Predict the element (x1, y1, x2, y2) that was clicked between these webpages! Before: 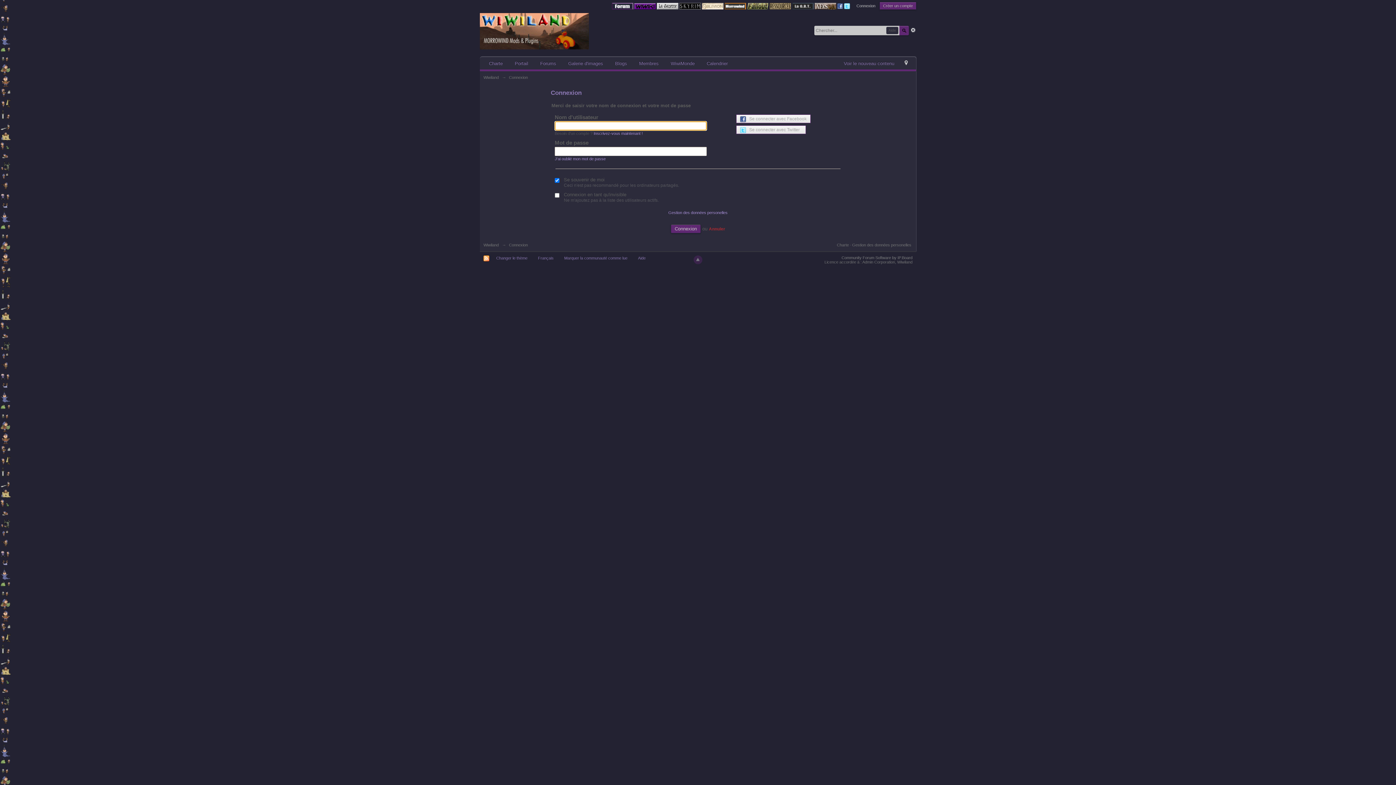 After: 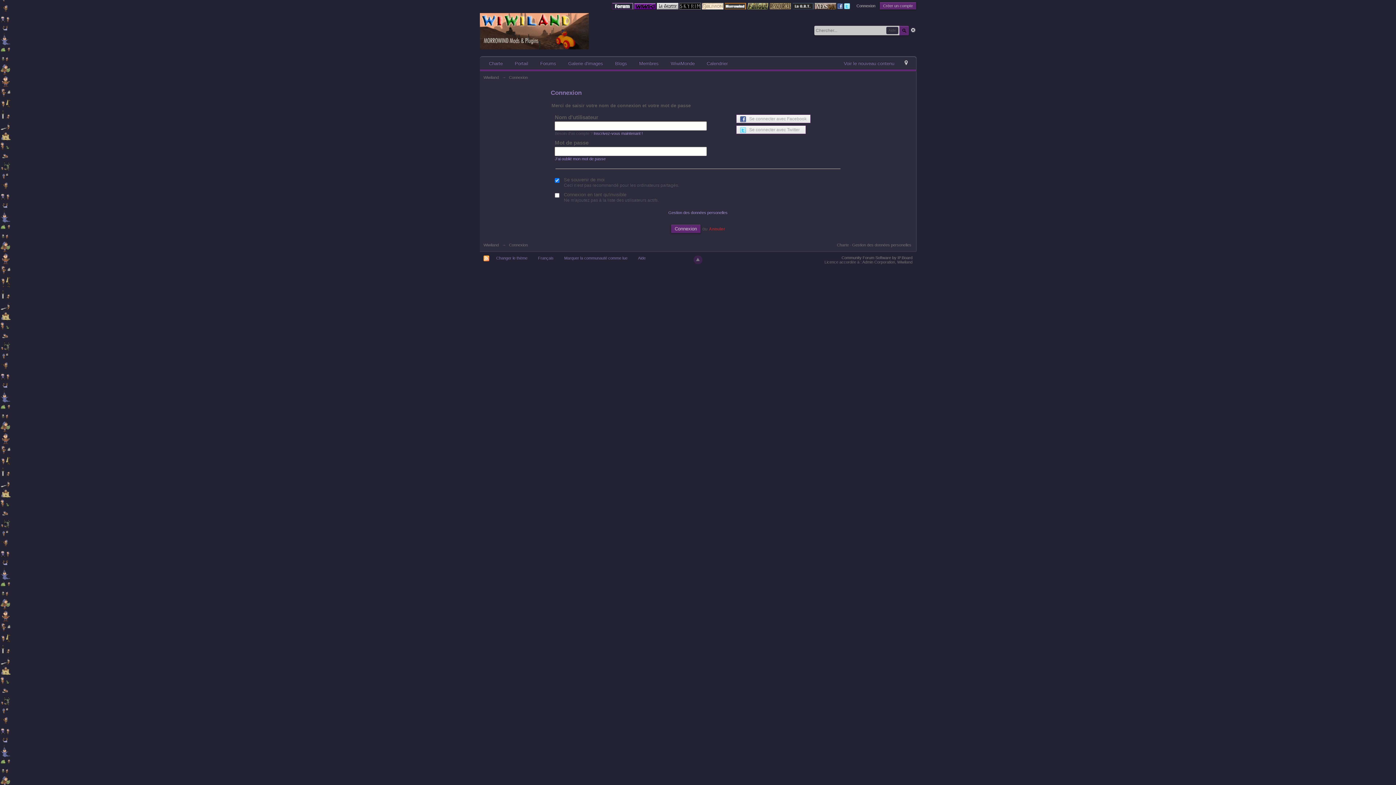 Action: bbox: (724, 3, 746, 8)